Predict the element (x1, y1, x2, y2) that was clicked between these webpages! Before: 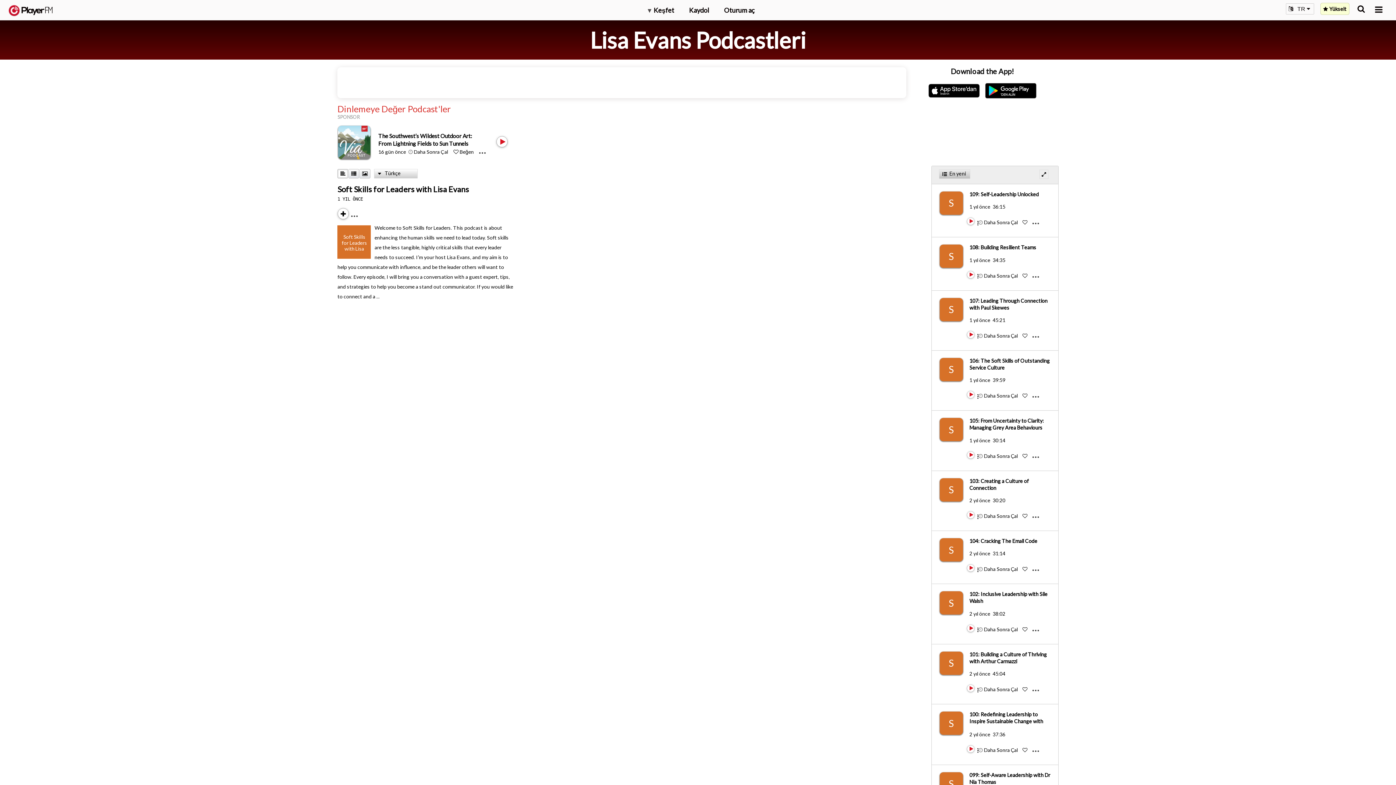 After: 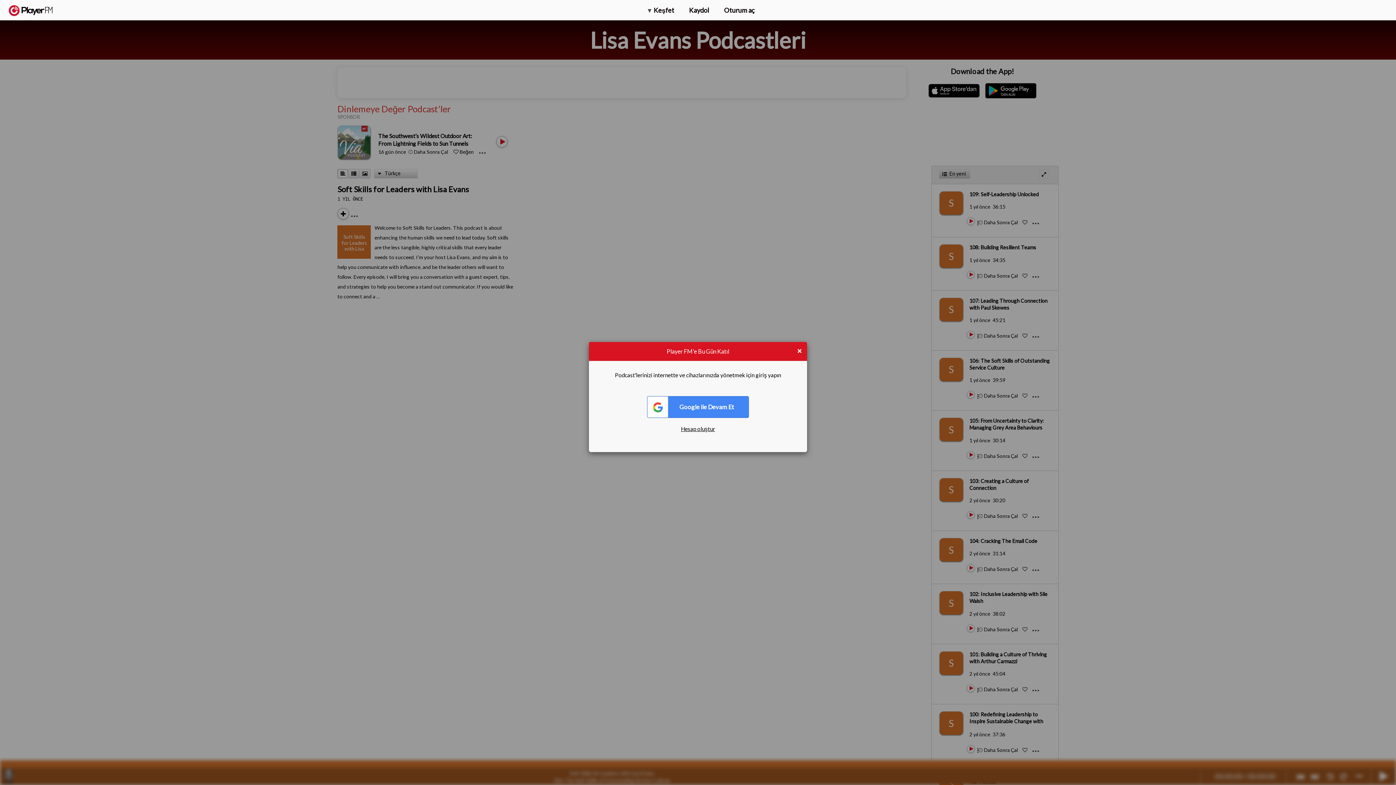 Action: label: Play bbox: (967, 397, 968, 398)